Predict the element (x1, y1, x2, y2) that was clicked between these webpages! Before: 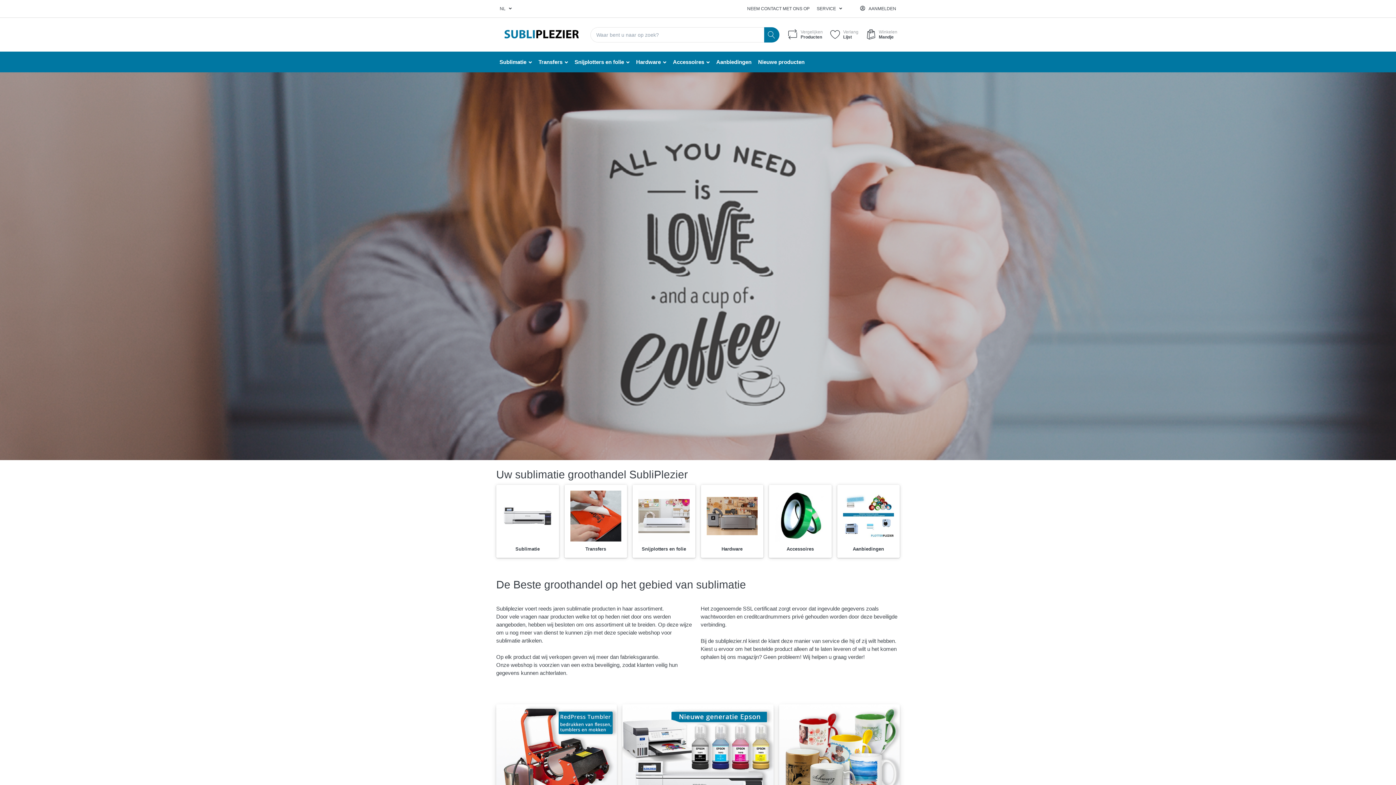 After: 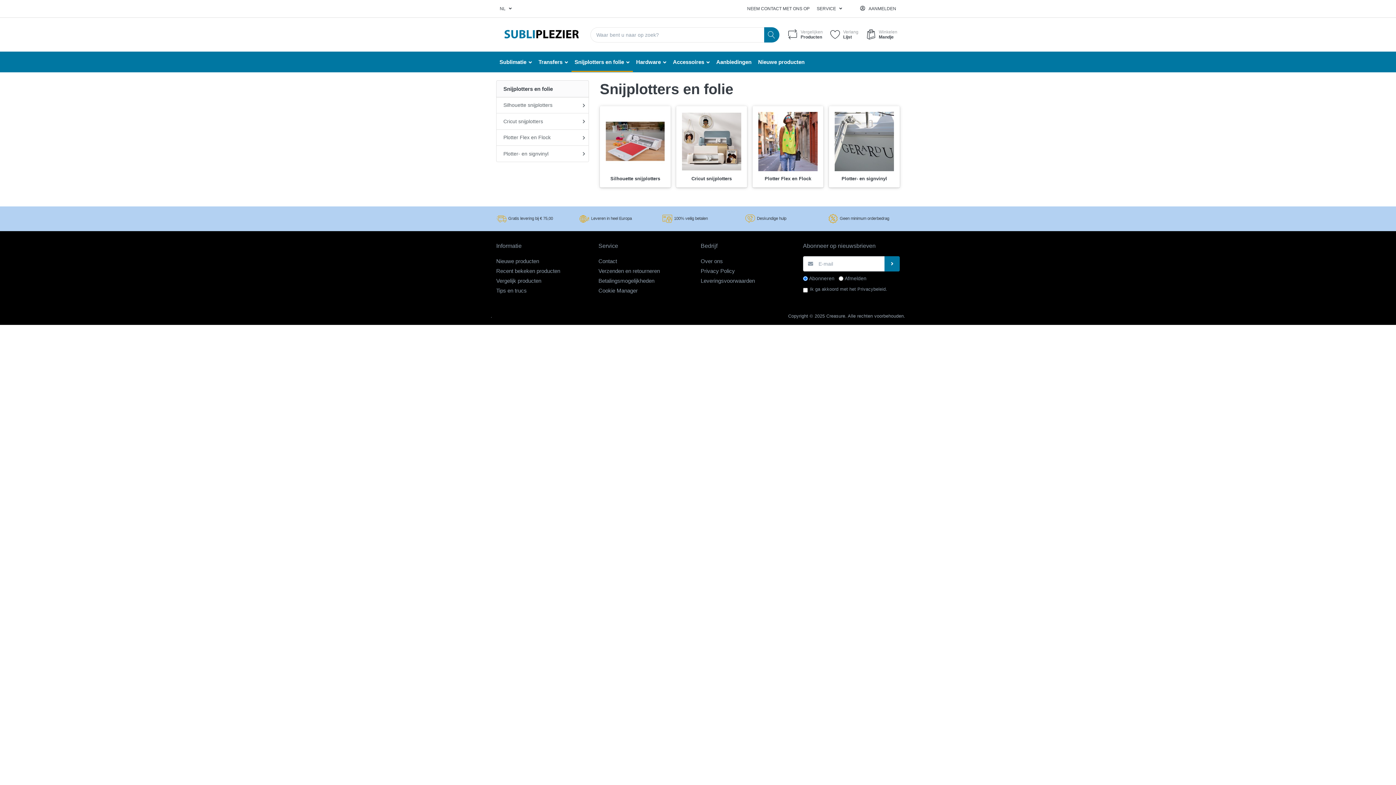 Action: bbox: (638, 490, 689, 541)